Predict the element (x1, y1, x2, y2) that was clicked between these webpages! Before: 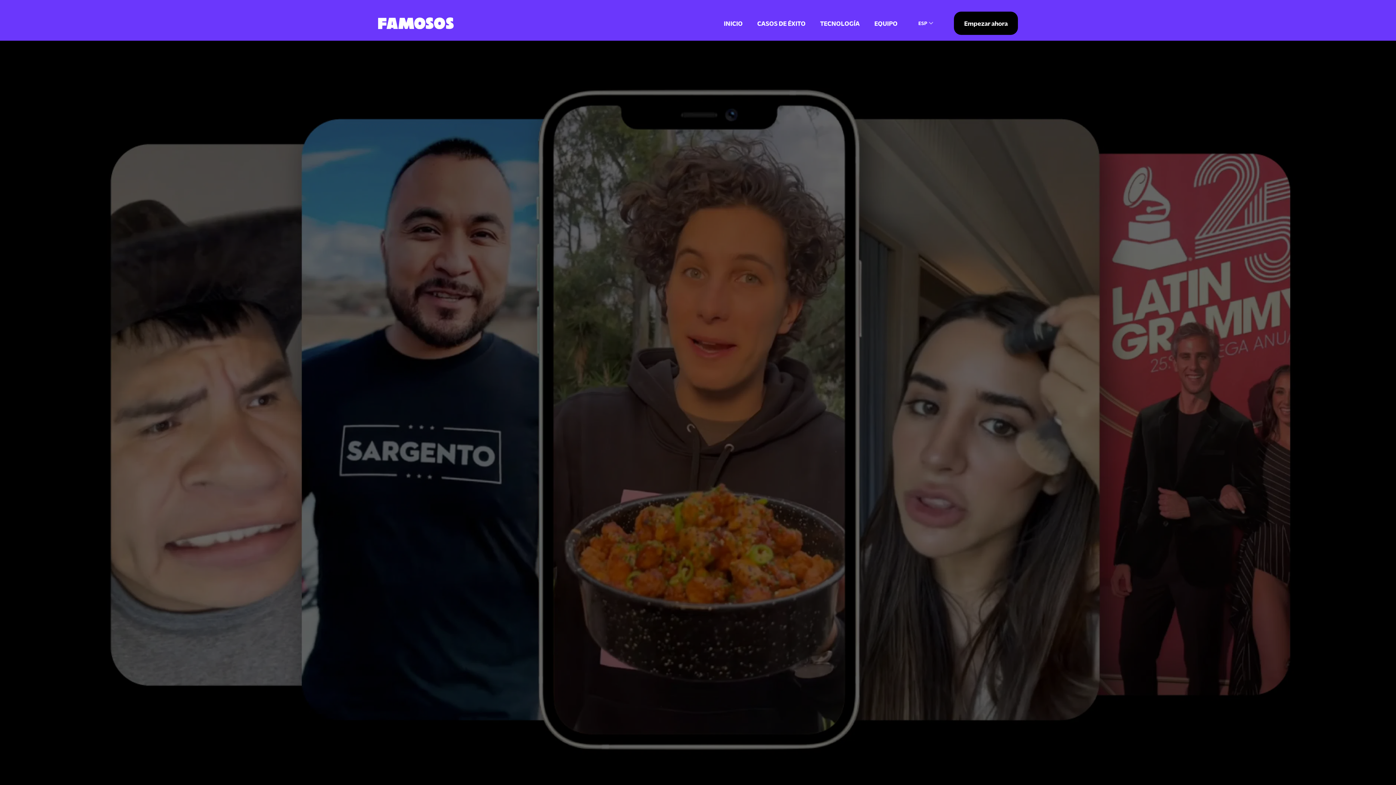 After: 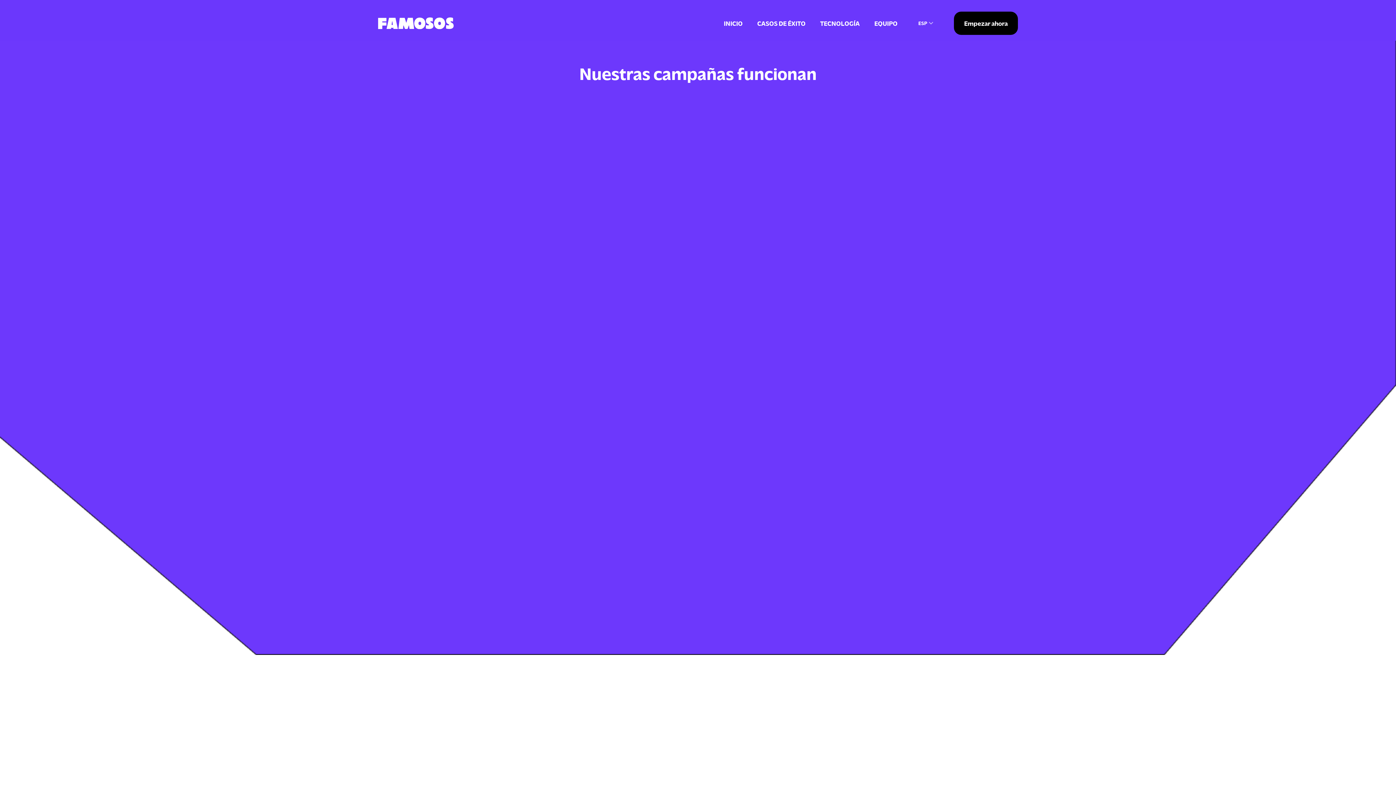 Action: bbox: (757, 18, 805, 28) label: CASOS DE ÉXITO